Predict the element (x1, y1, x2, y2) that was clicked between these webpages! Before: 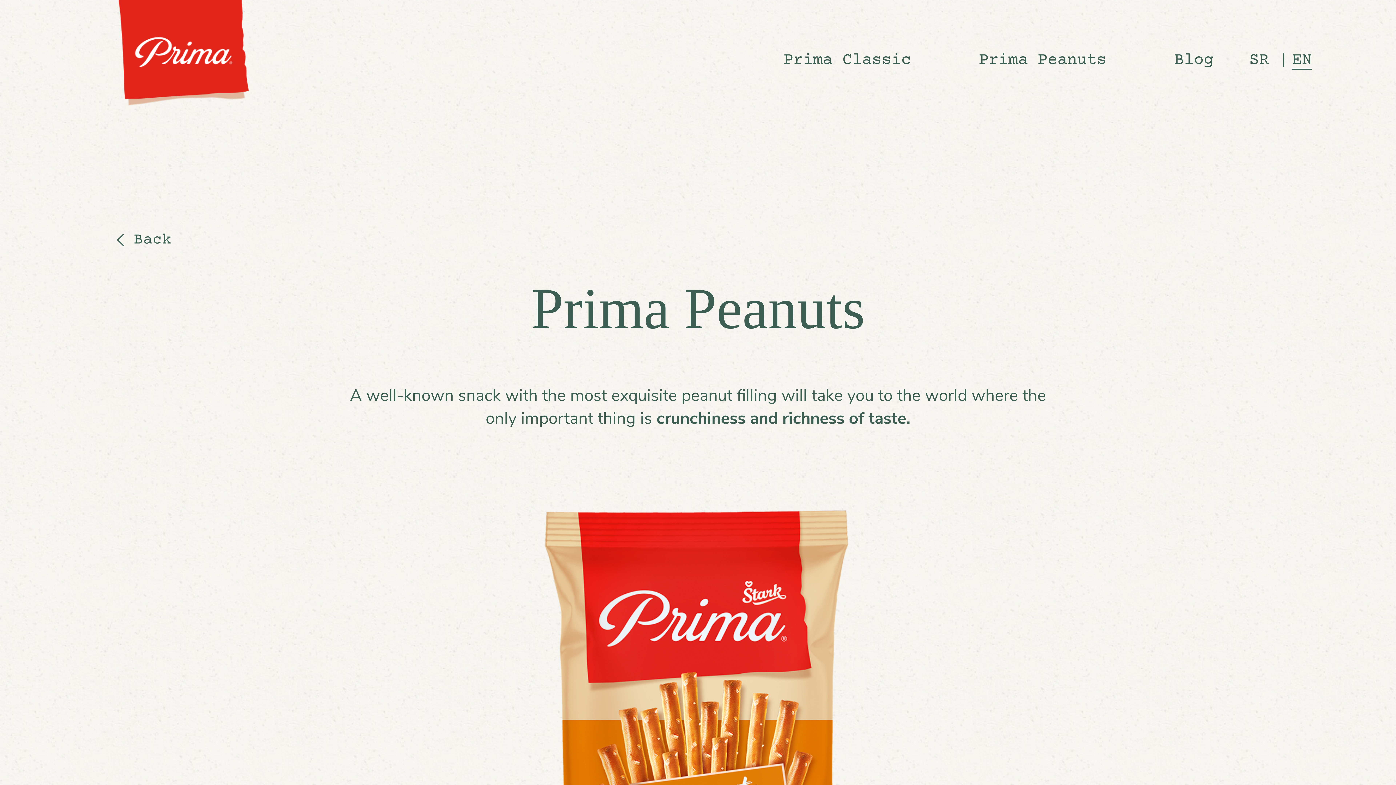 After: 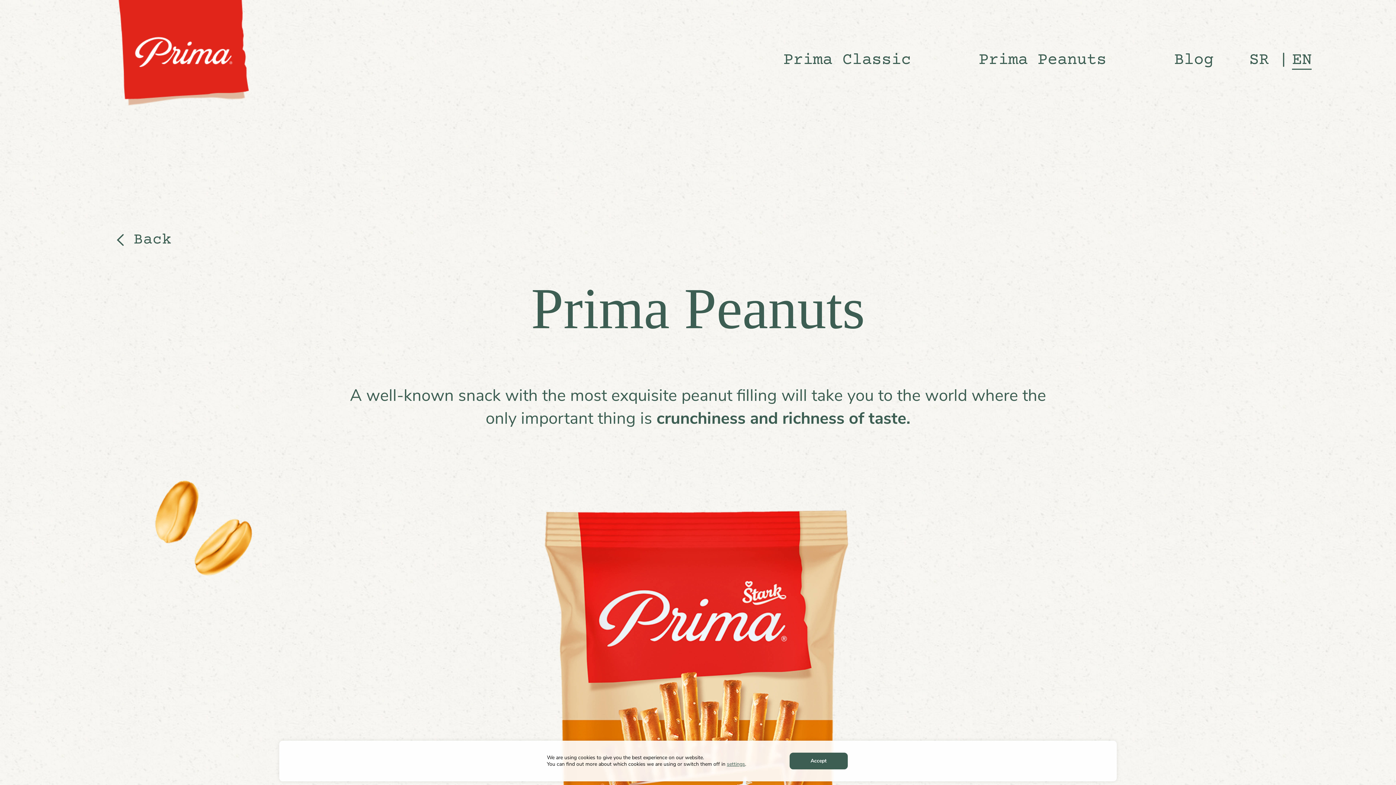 Action: bbox: (1292, 52, 1312, 68) label: EN